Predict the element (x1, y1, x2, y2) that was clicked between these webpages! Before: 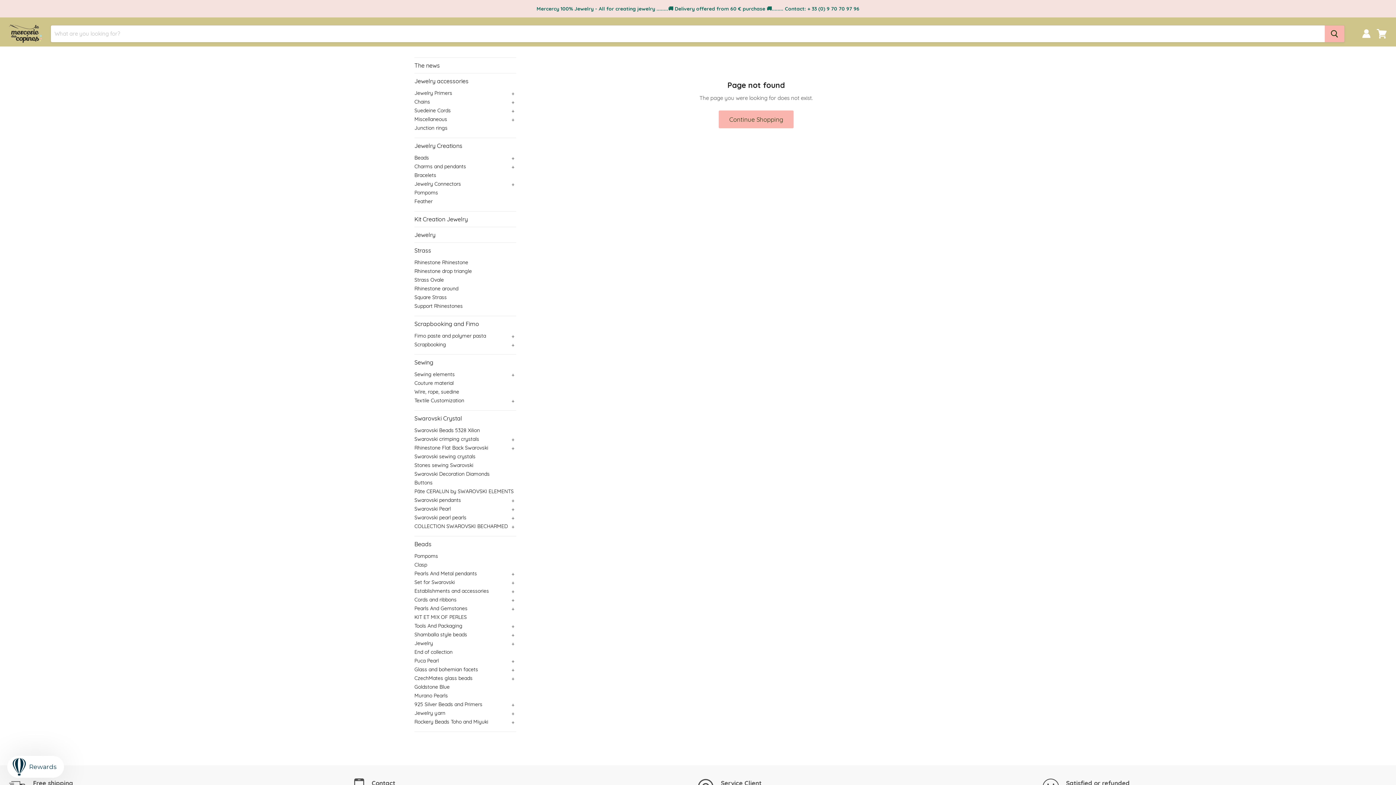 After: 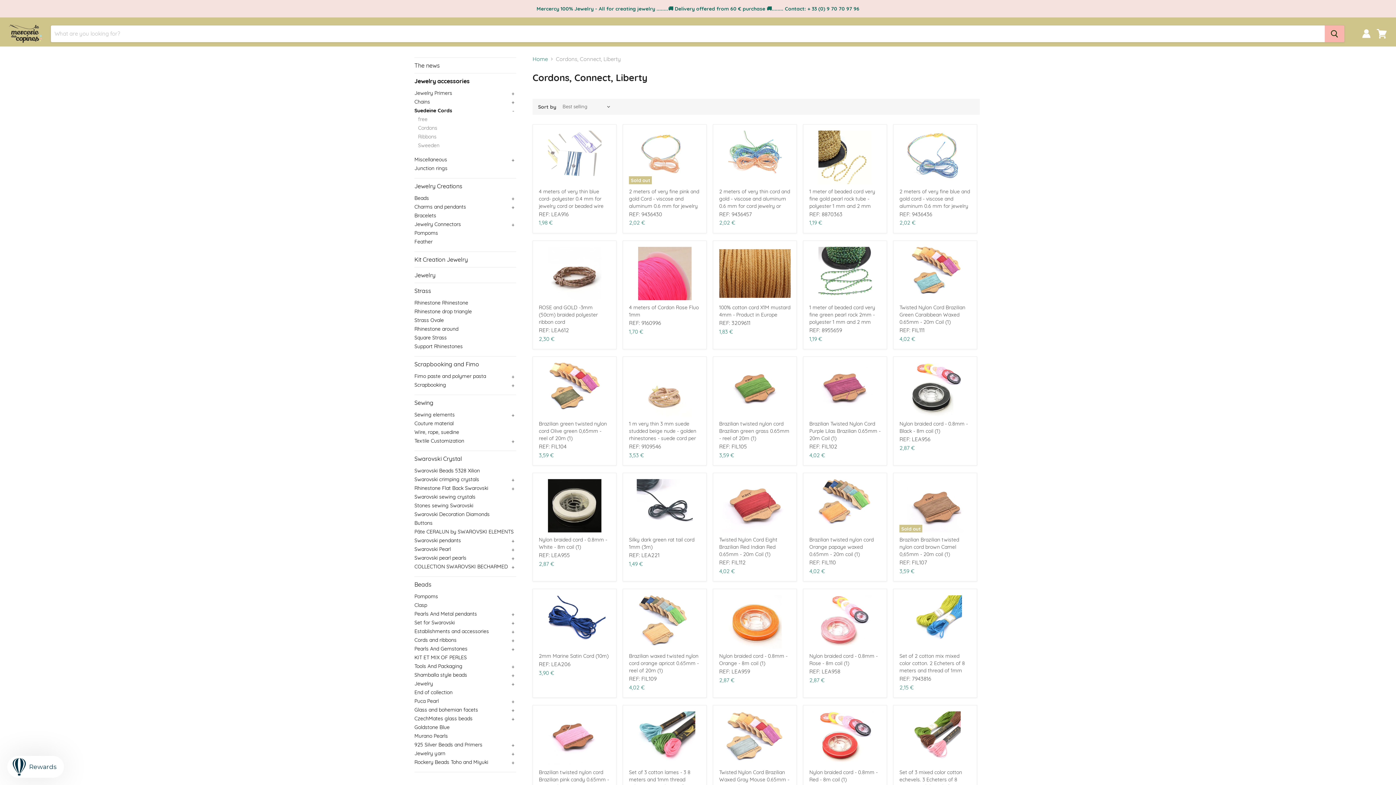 Action: bbox: (414, 106, 516, 114) label: Suedeine Cords